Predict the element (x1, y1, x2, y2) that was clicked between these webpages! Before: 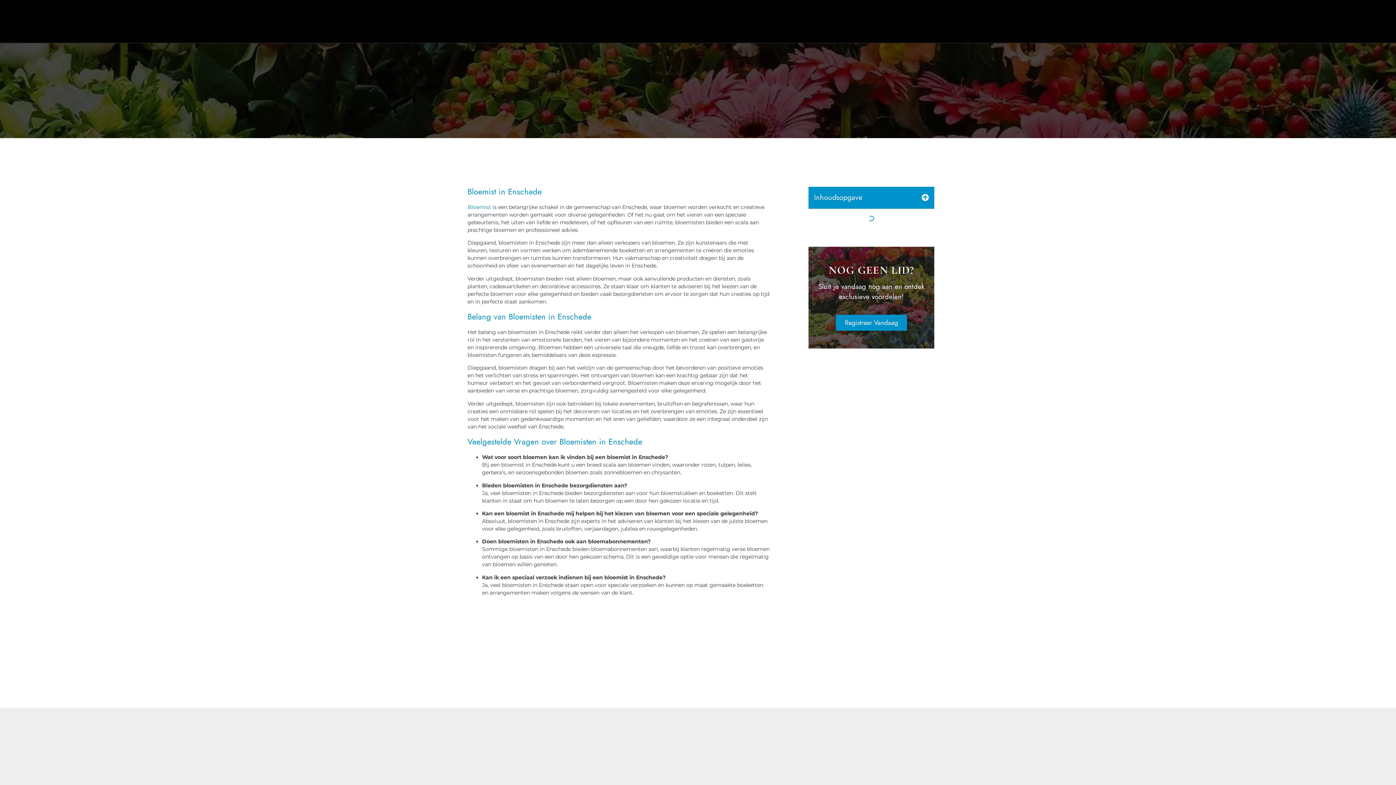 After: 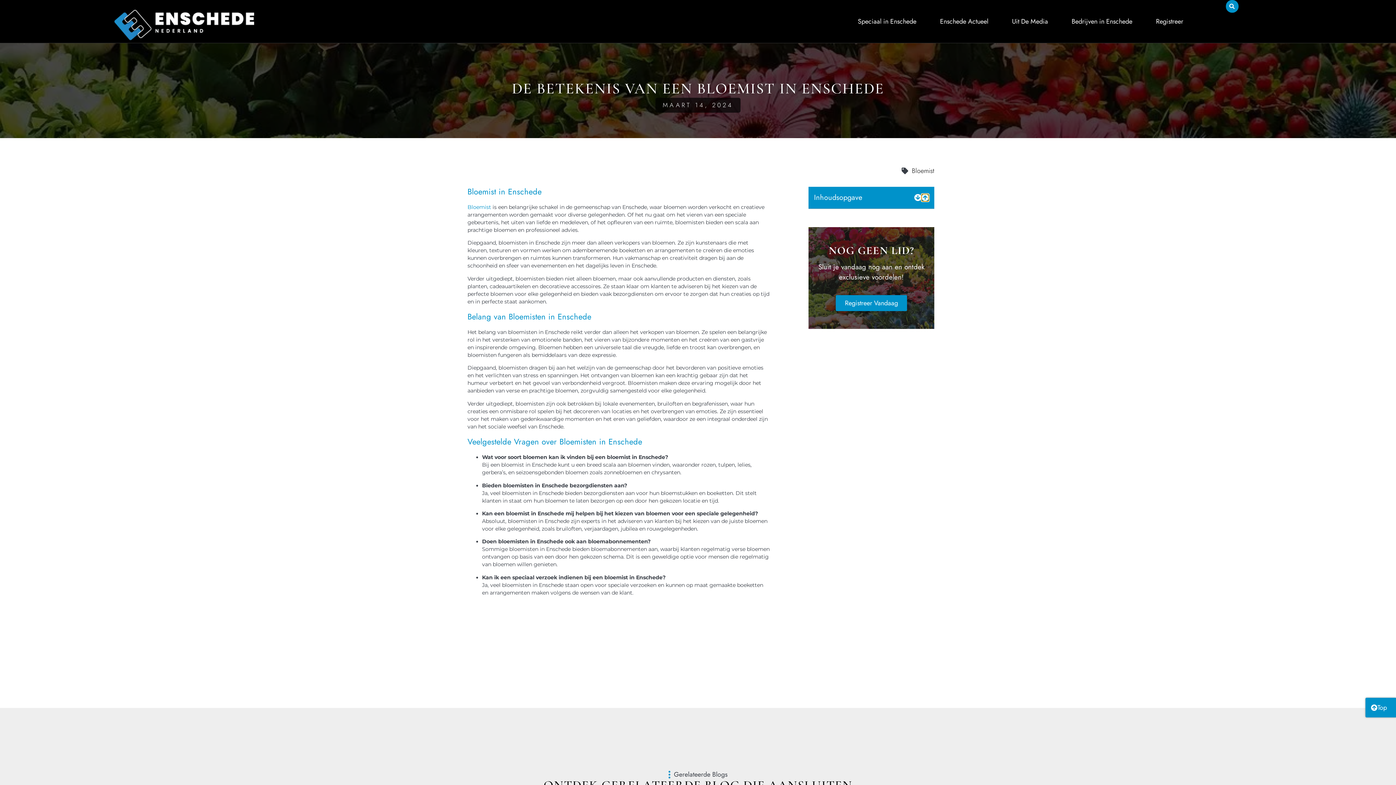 Action: label: Sluit inhoudsopgave bbox: (921, 194, 929, 201)